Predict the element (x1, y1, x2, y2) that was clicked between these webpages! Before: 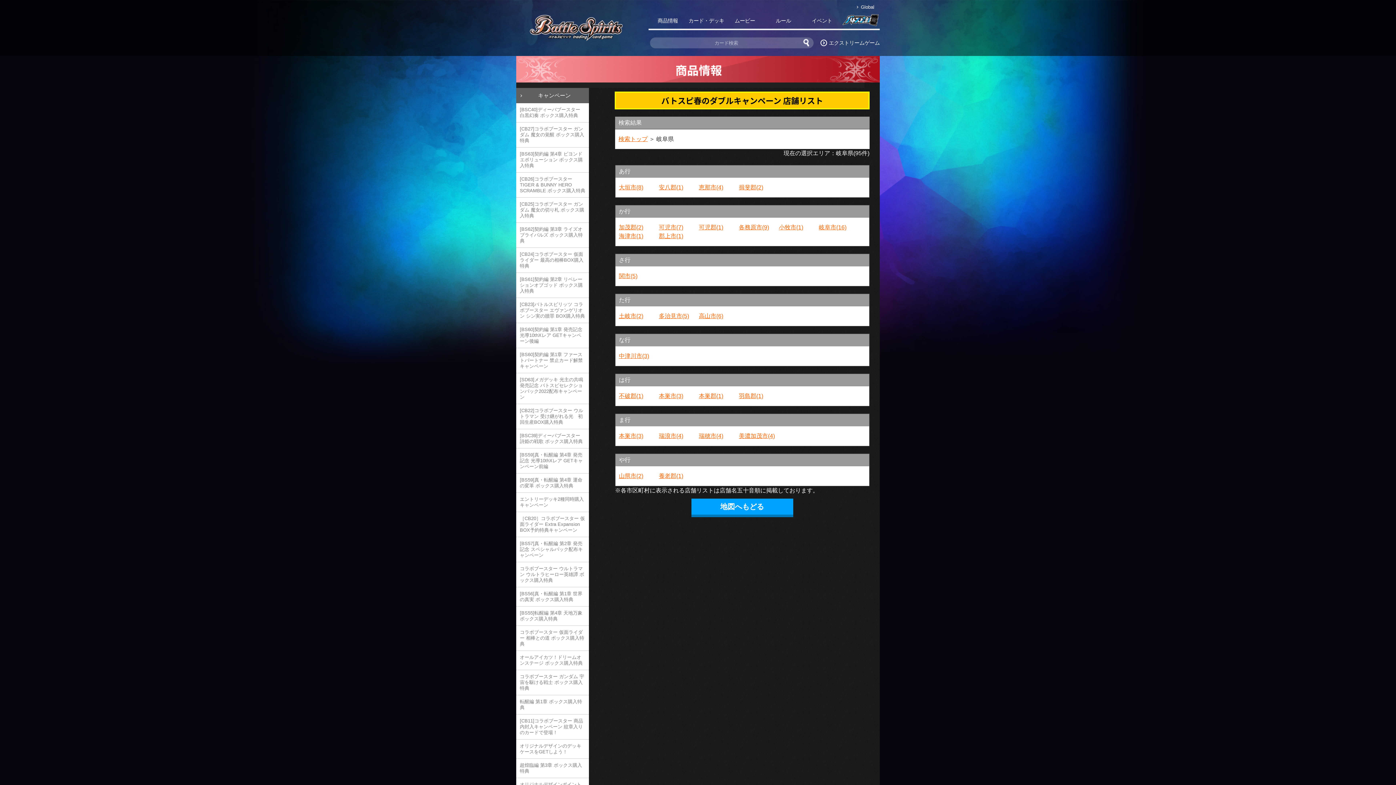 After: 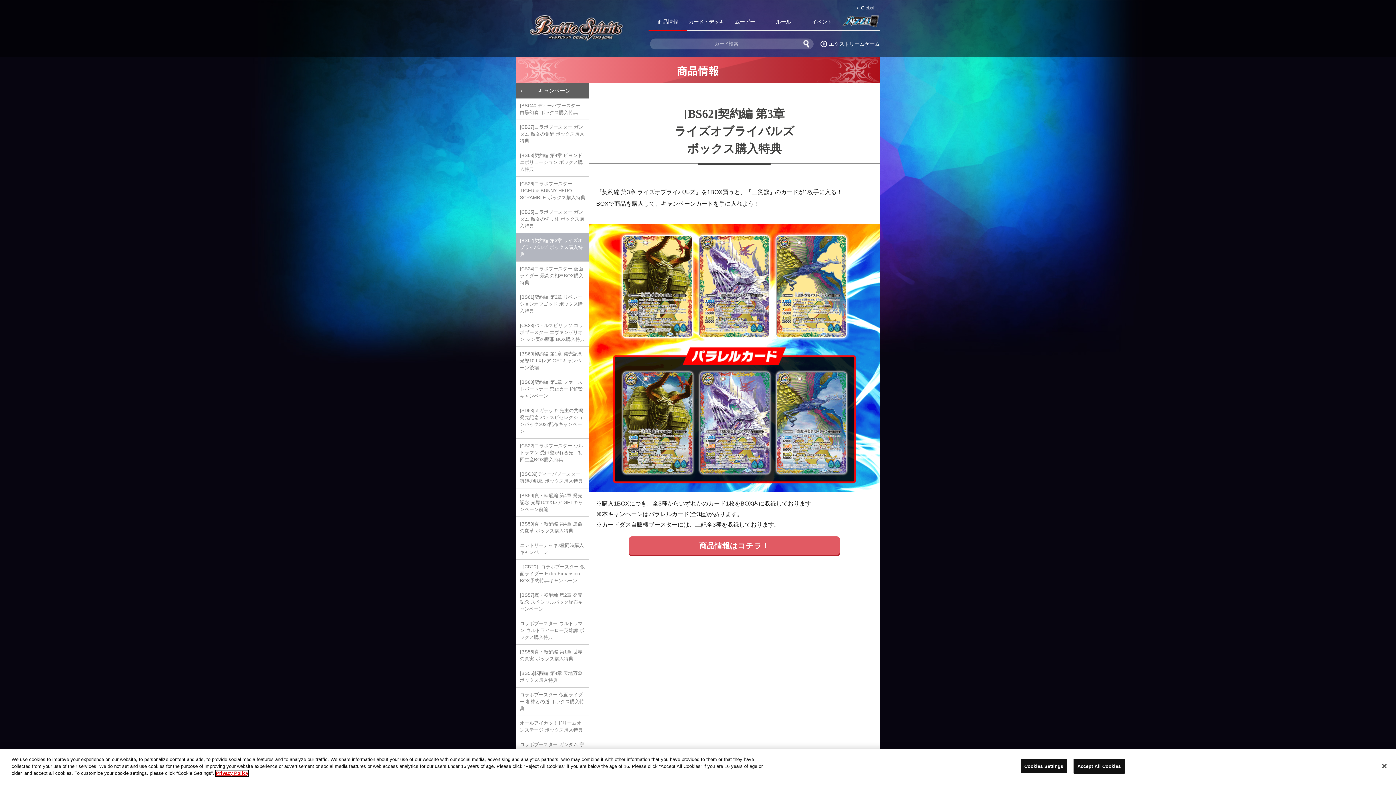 Action: bbox: (516, 222, 589, 247) label: [BS62]契約編 第3章 ライズオブライバルズ ボックス購入特典